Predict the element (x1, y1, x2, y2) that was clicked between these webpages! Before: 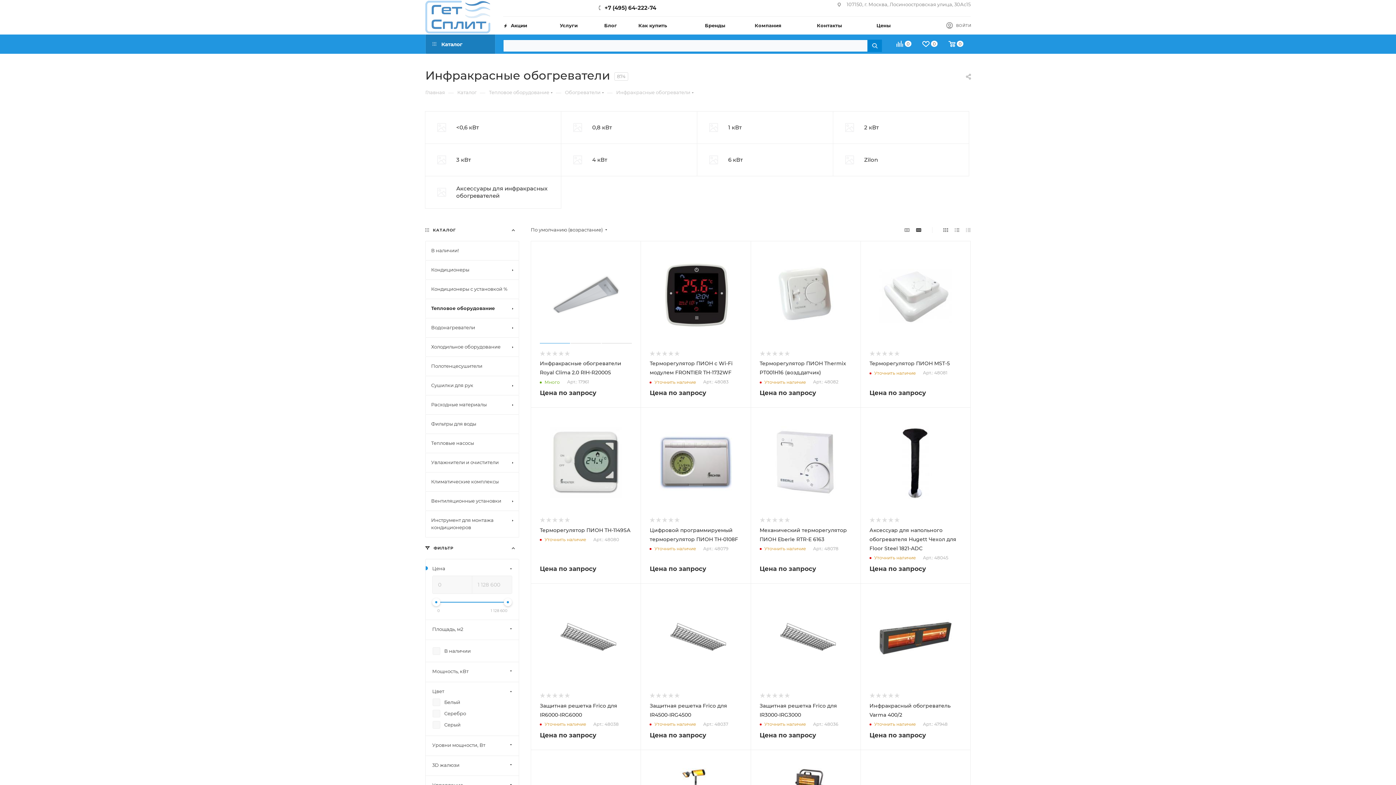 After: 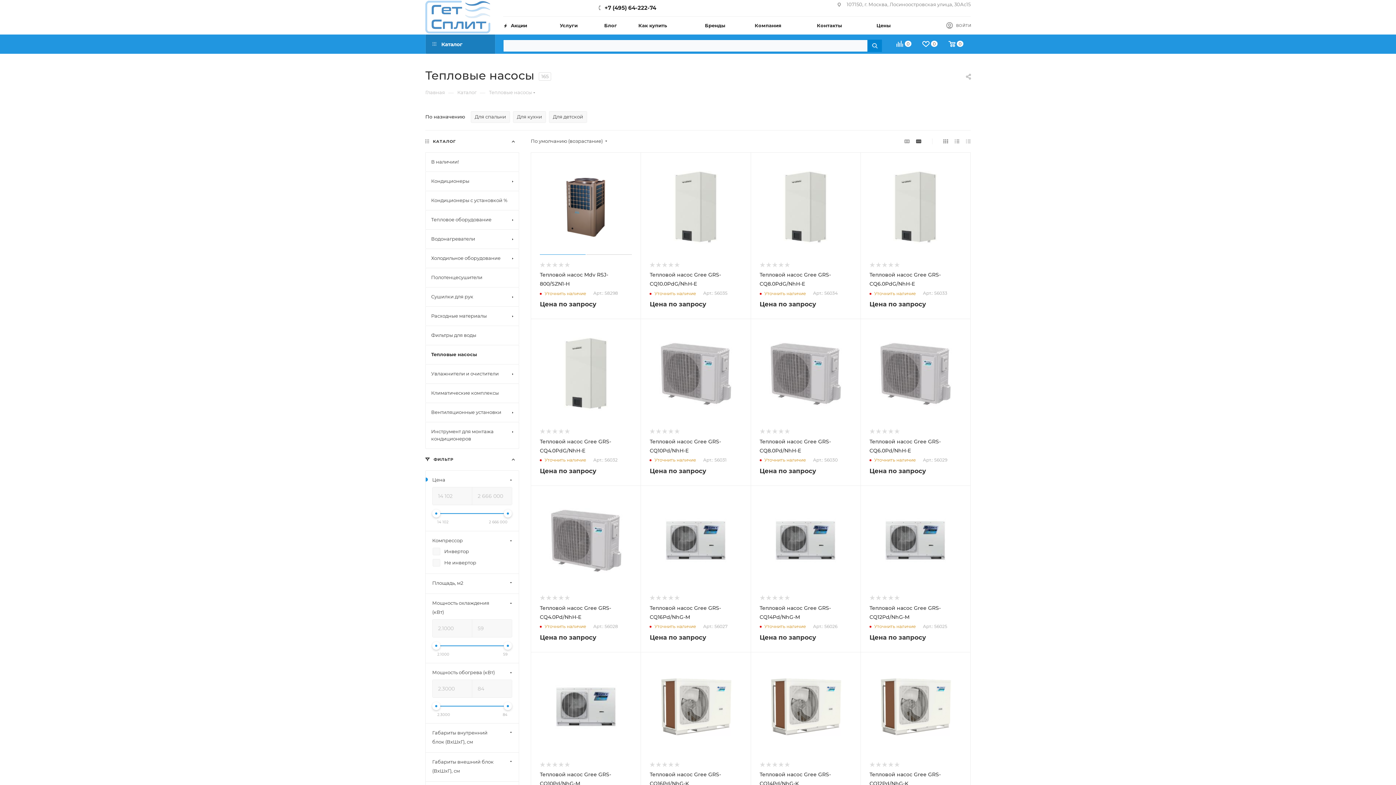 Action: bbox: (425, 433, 519, 453) label: Тепловые насосы